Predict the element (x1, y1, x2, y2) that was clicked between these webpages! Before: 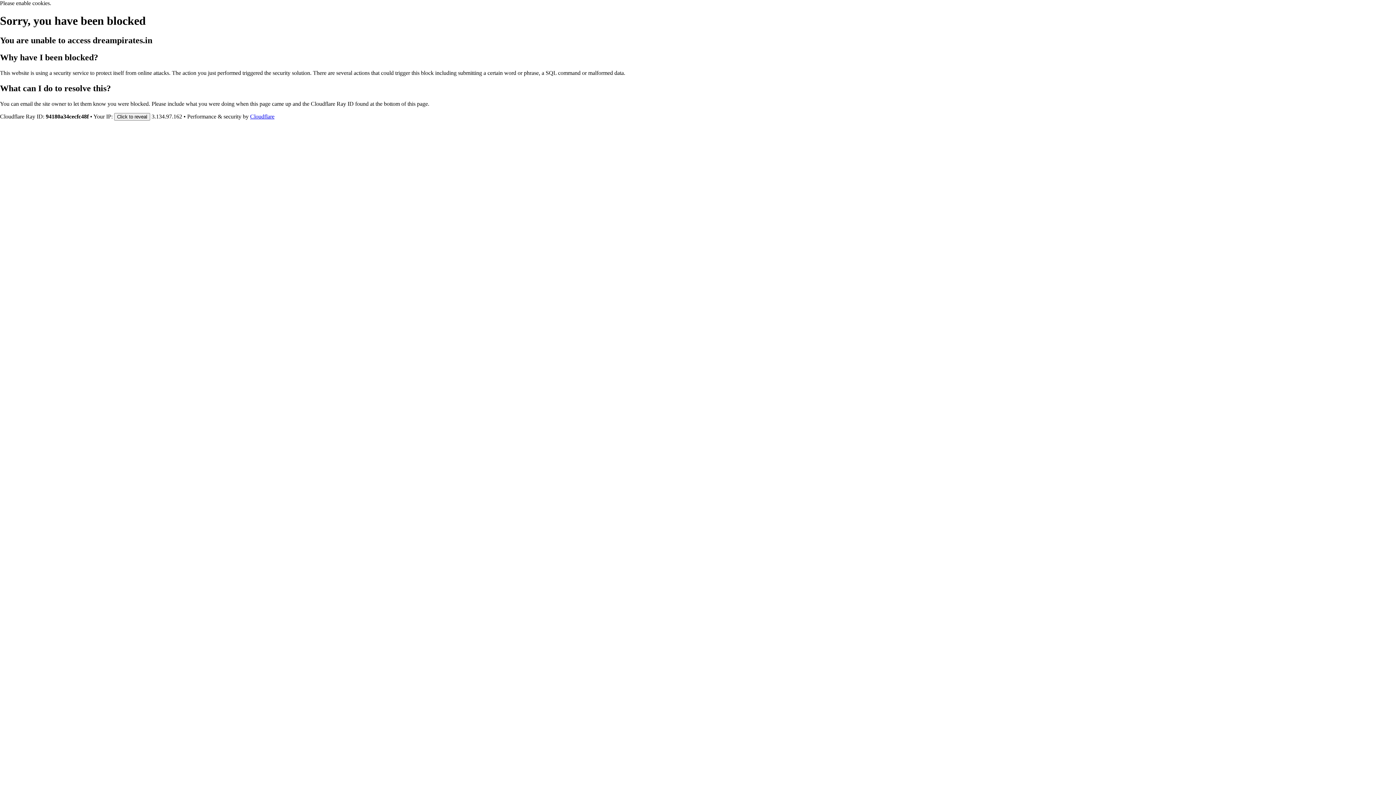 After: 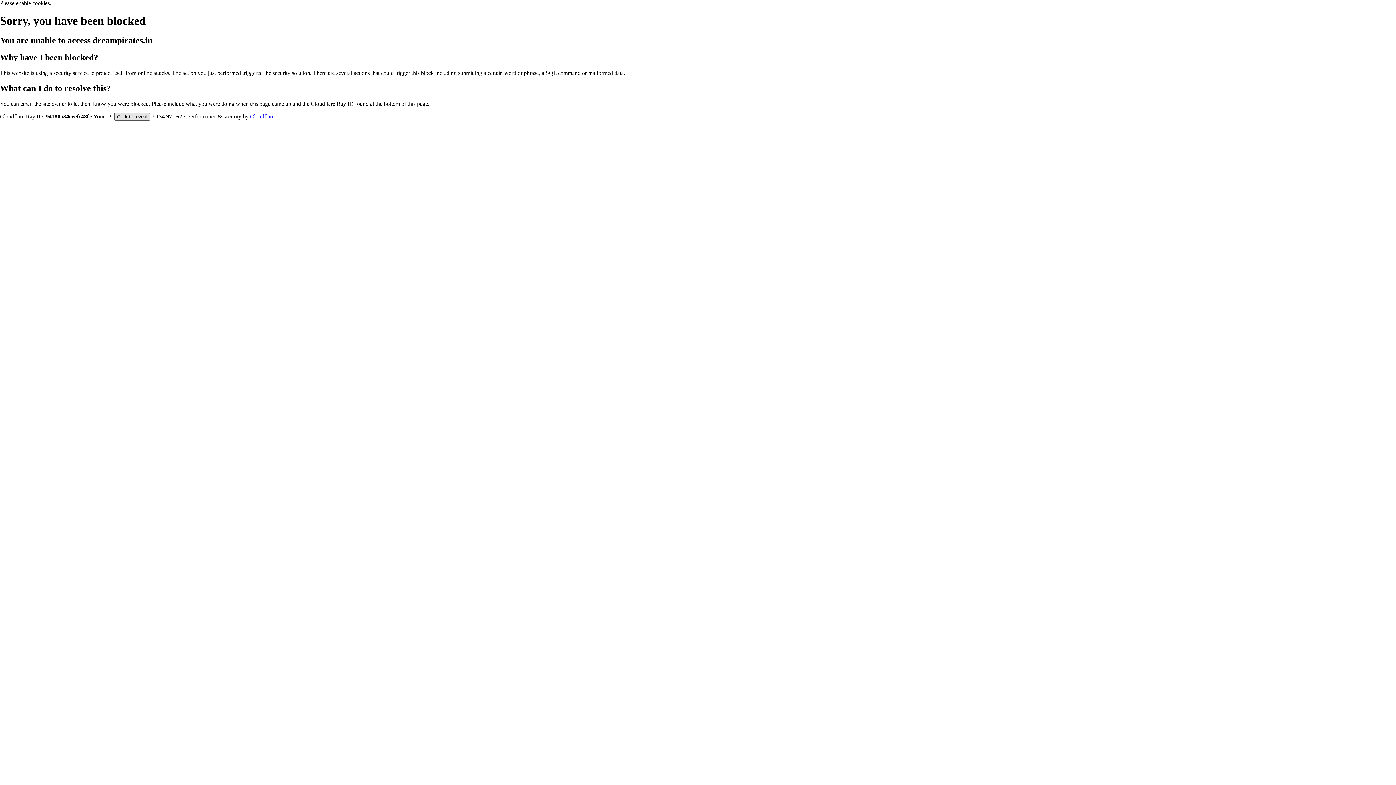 Action: label: Click to reveal bbox: (114, 112, 150, 120)